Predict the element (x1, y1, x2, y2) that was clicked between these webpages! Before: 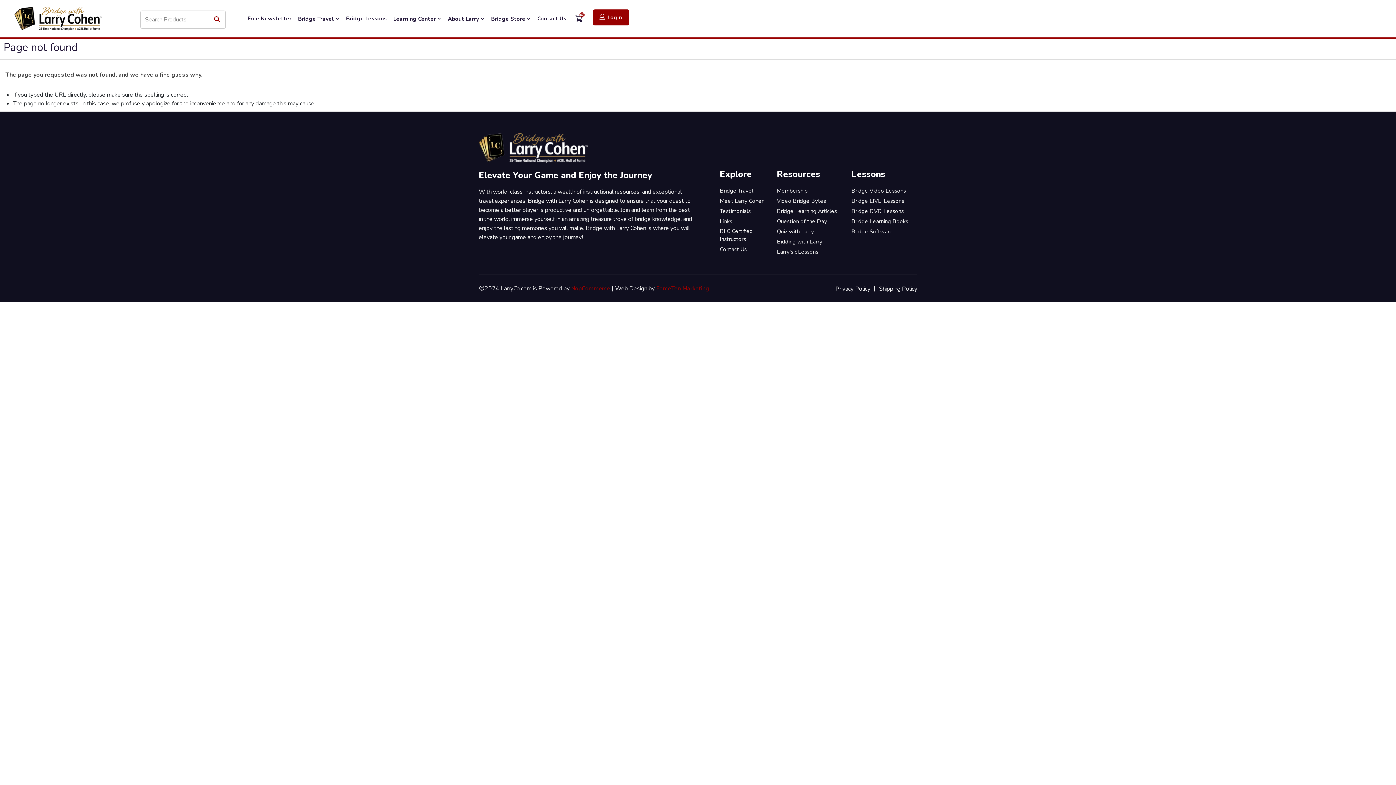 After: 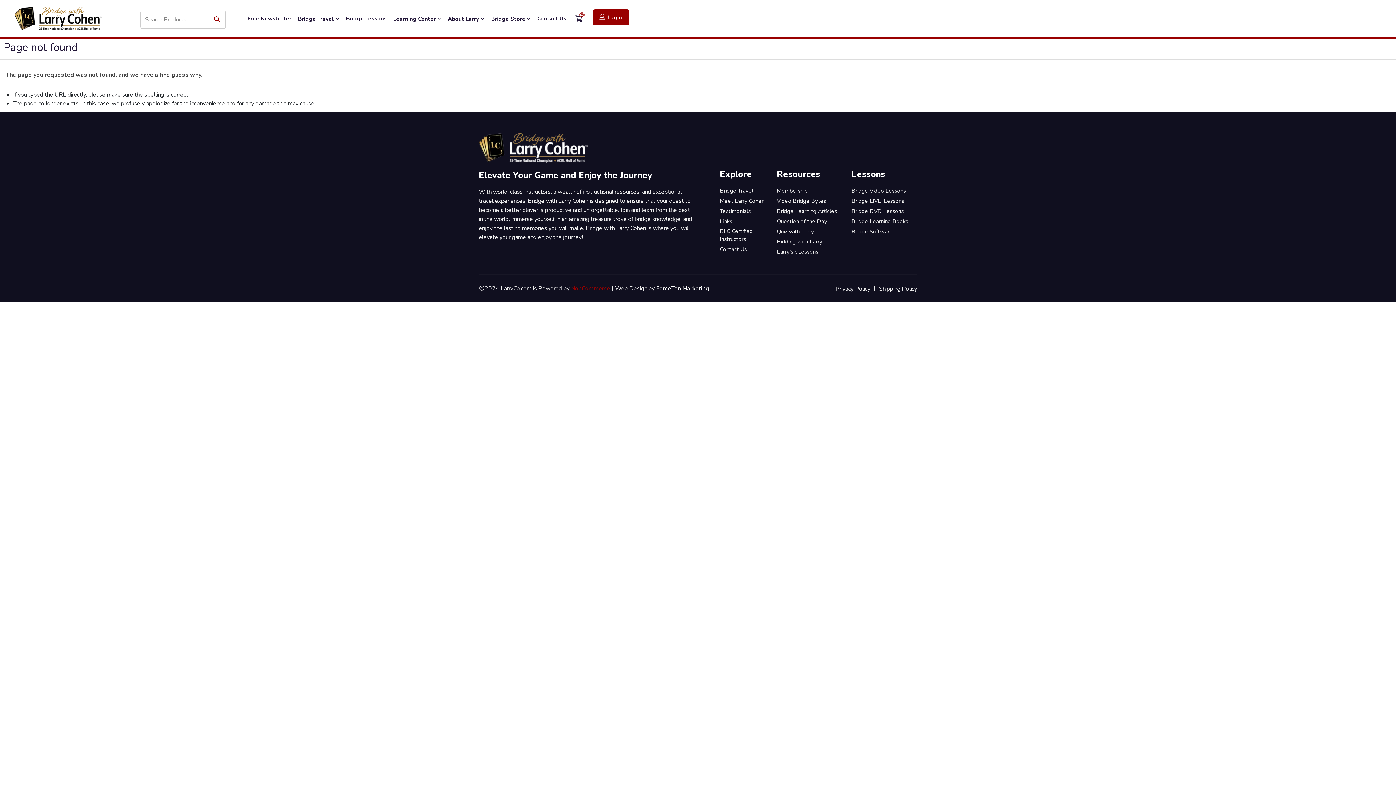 Action: bbox: (656, 284, 709, 292) label: ForceTen Marketing